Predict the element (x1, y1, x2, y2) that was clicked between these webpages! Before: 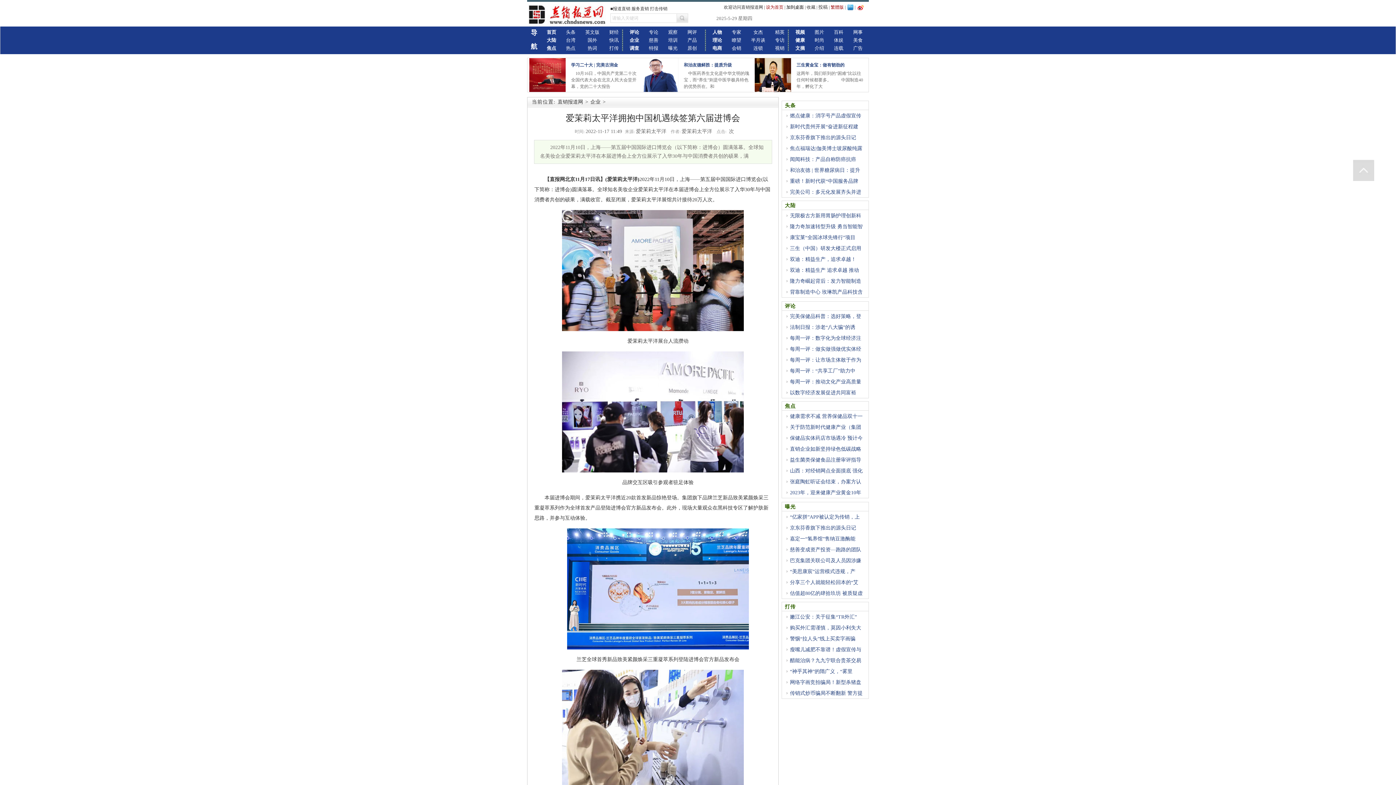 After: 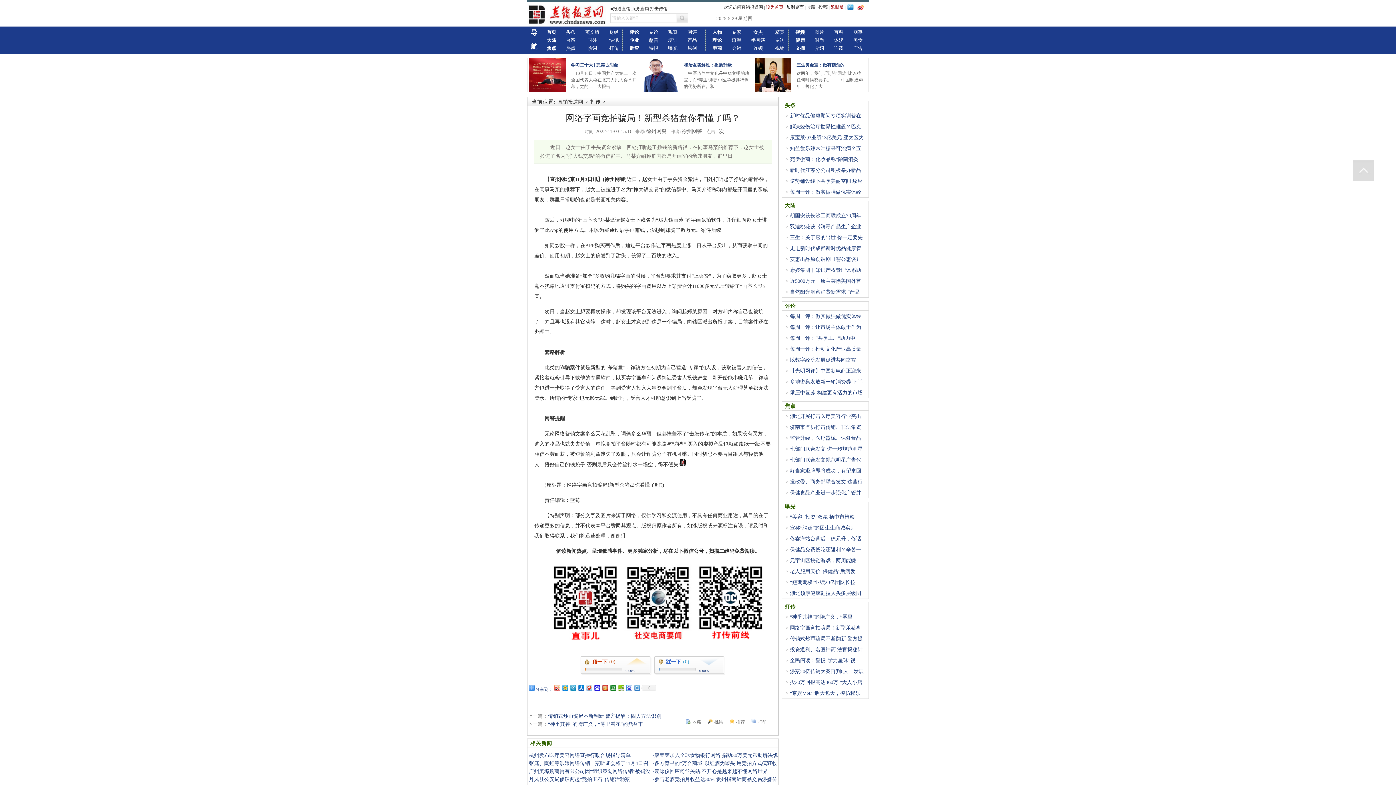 Action: label: 网络字画竞拍骗局！新型杀猪盘 bbox: (785, 678, 865, 686)